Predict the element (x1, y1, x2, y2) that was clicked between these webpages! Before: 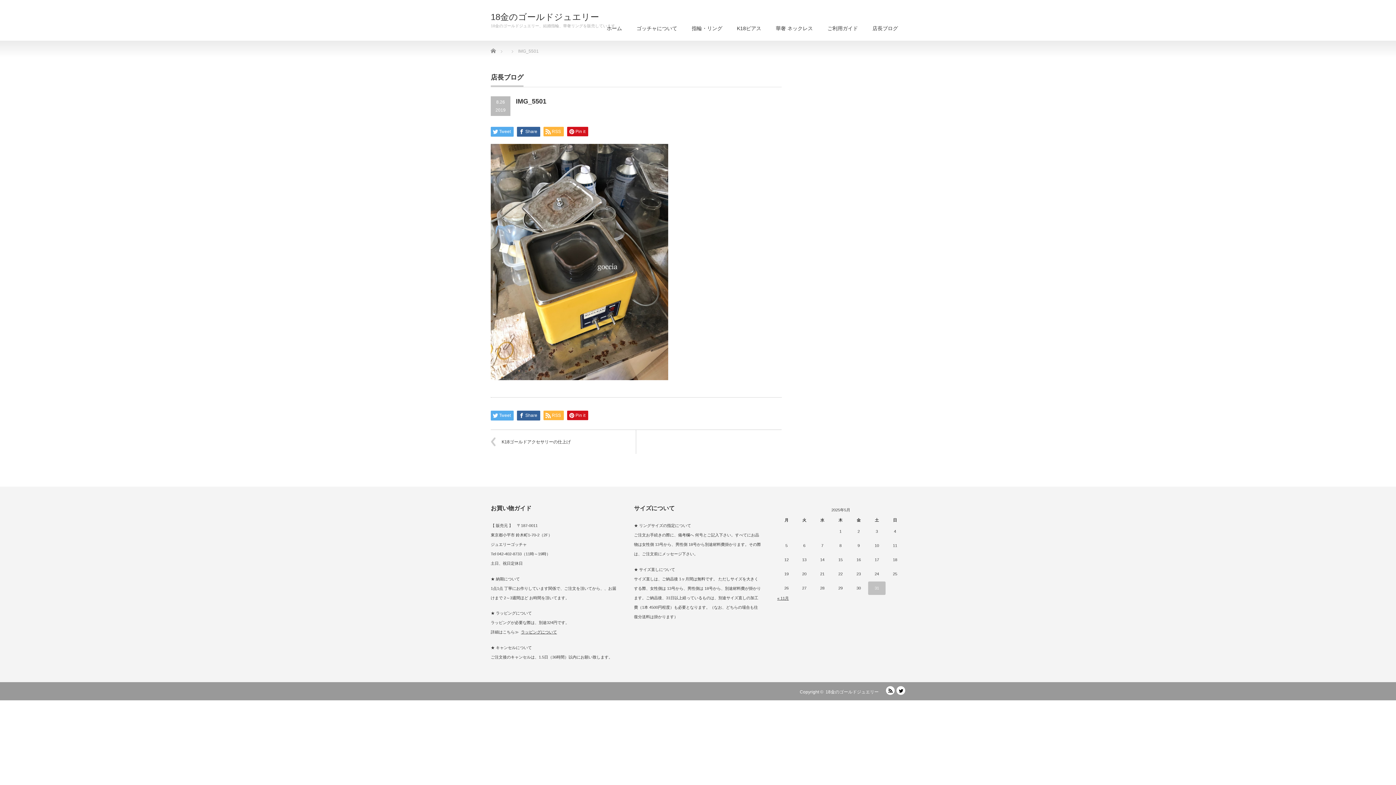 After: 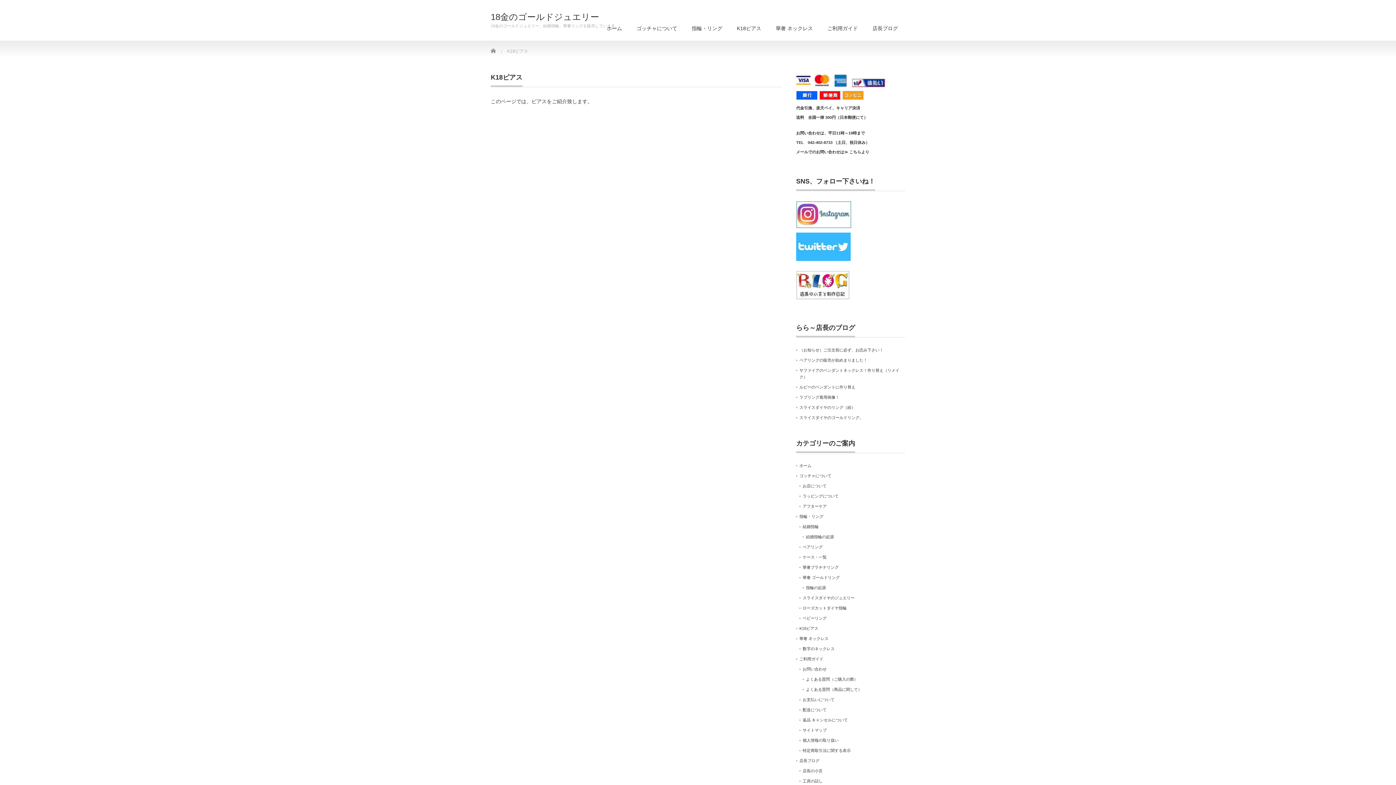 Action: bbox: (729, 17, 768, 40) label: K18ピアス